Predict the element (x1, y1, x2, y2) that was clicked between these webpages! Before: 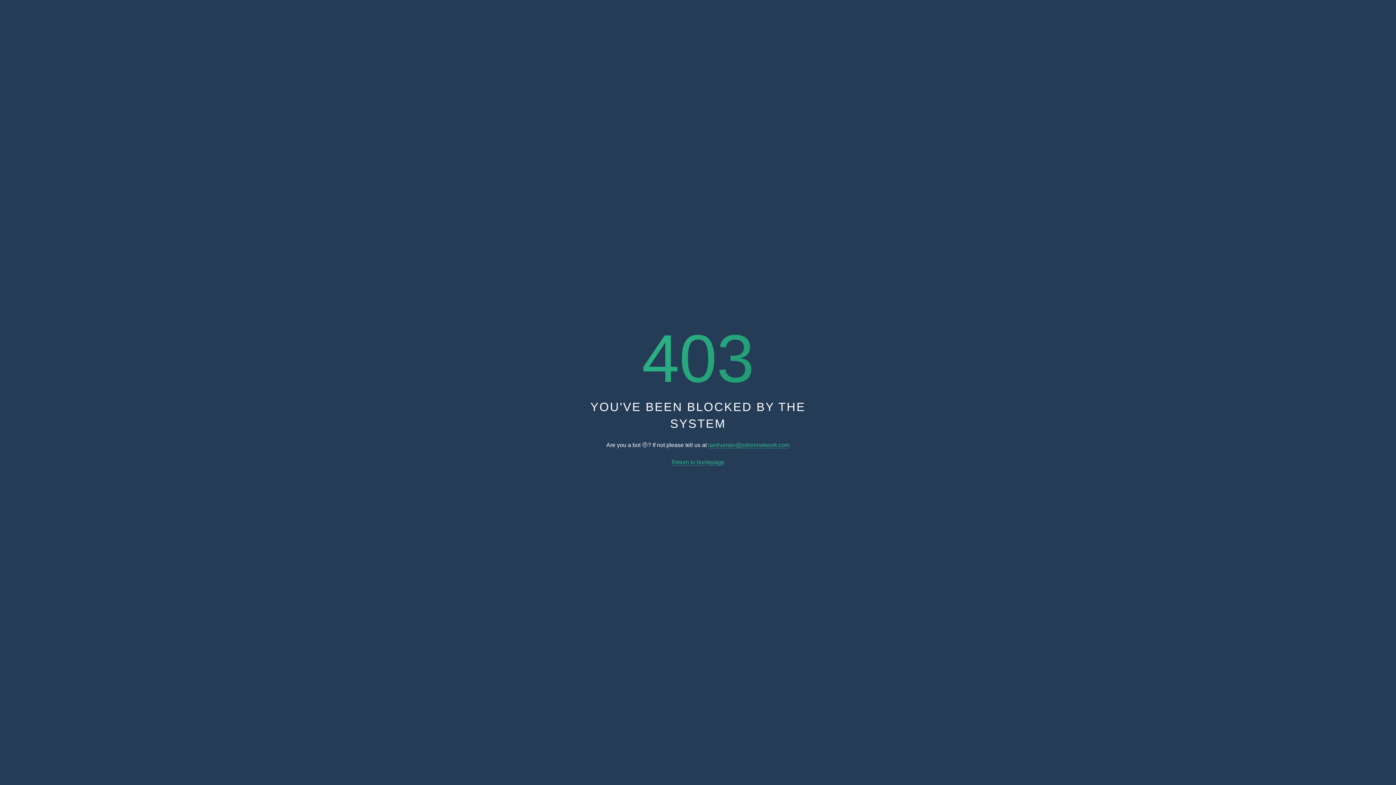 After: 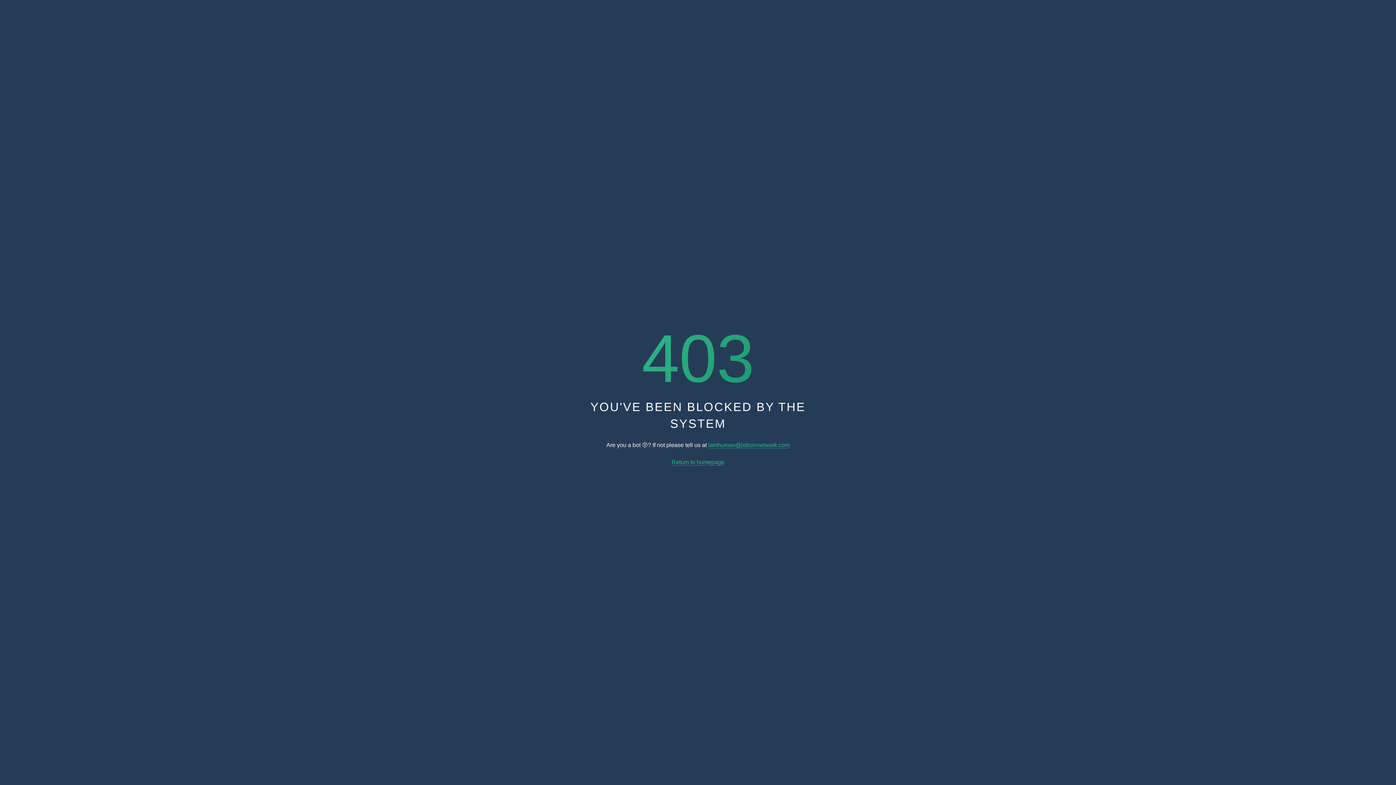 Action: label: iamhuman@jobsinnetwork.com bbox: (708, 442, 789, 448)